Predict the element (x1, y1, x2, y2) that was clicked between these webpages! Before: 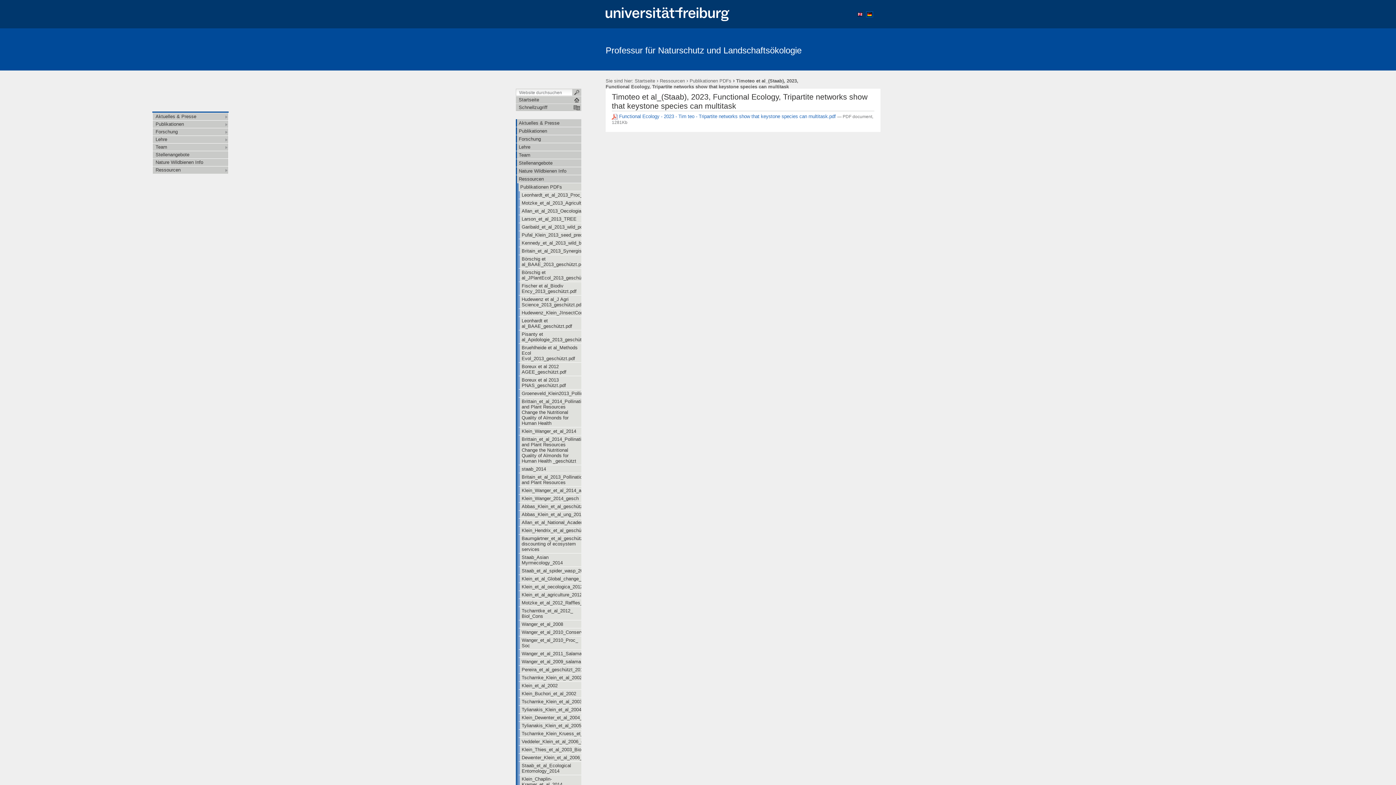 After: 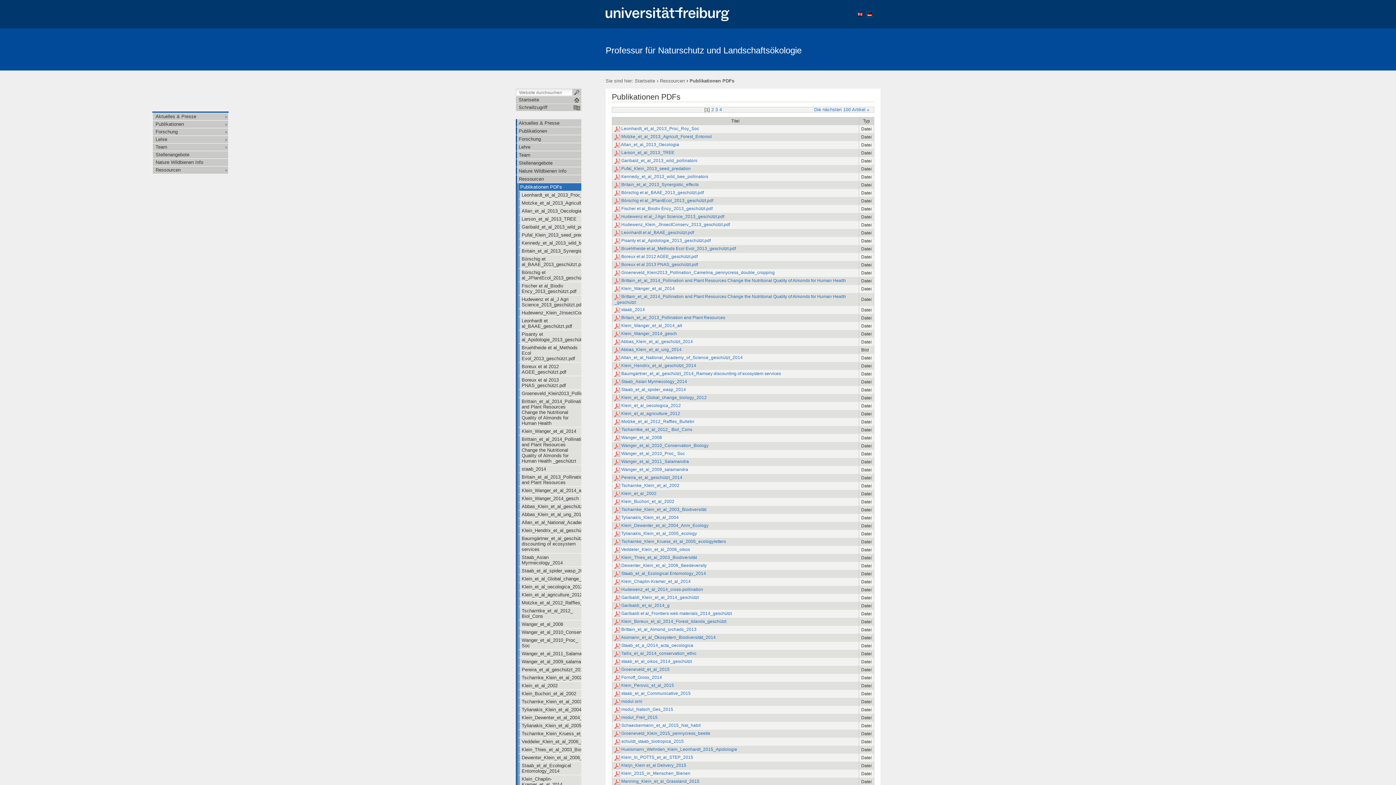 Action: label: Publikationen PDFs bbox: (518, 183, 581, 190)